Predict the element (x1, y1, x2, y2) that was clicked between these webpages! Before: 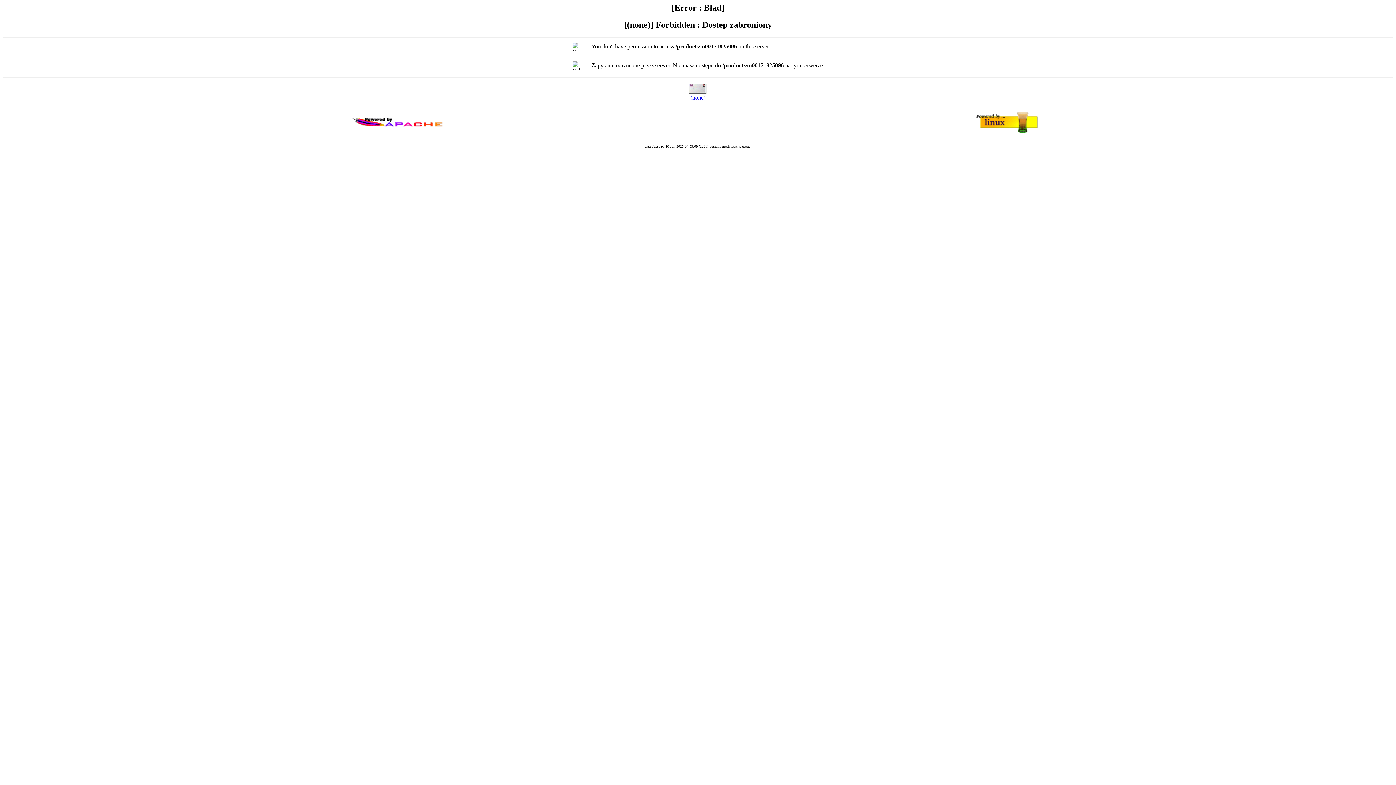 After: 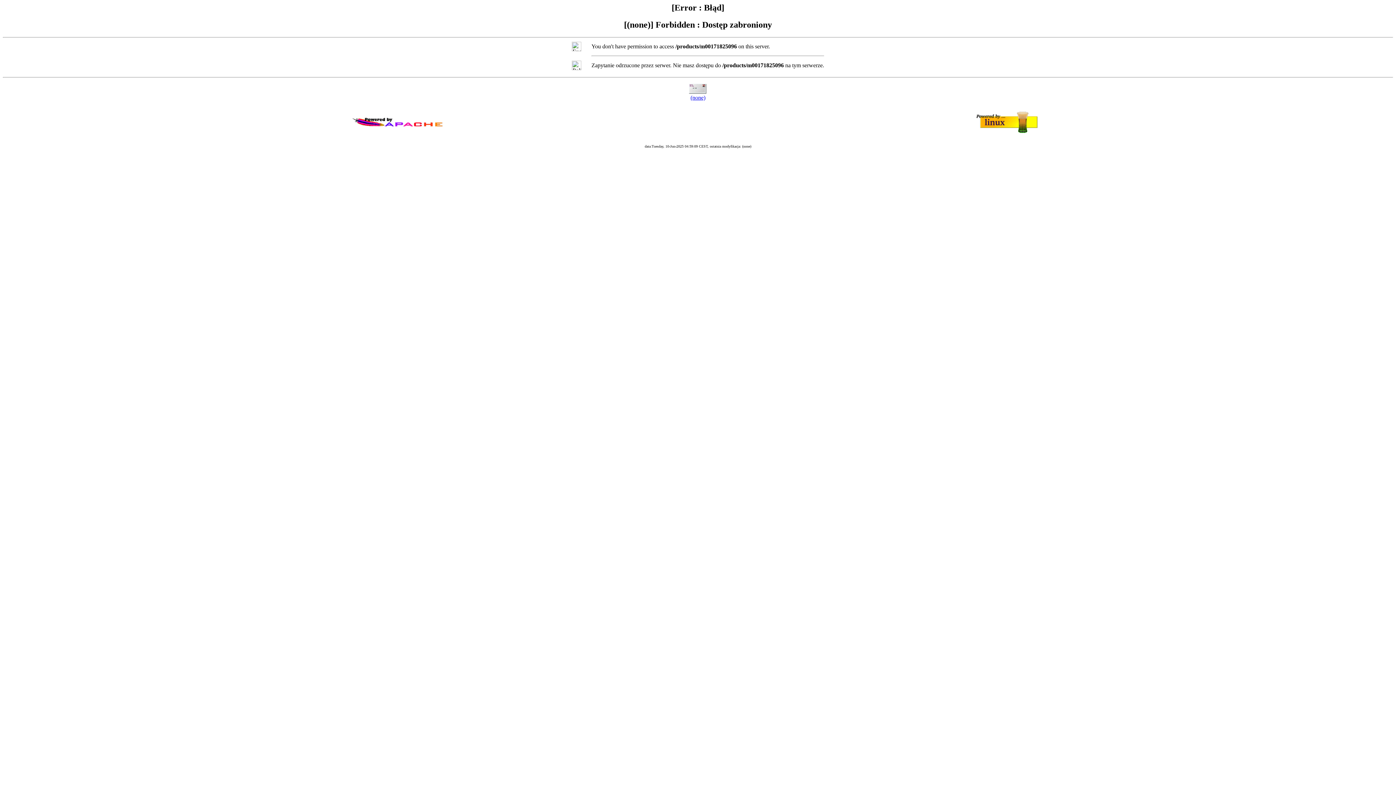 Action: label: (none) bbox: (690, 94, 705, 100)